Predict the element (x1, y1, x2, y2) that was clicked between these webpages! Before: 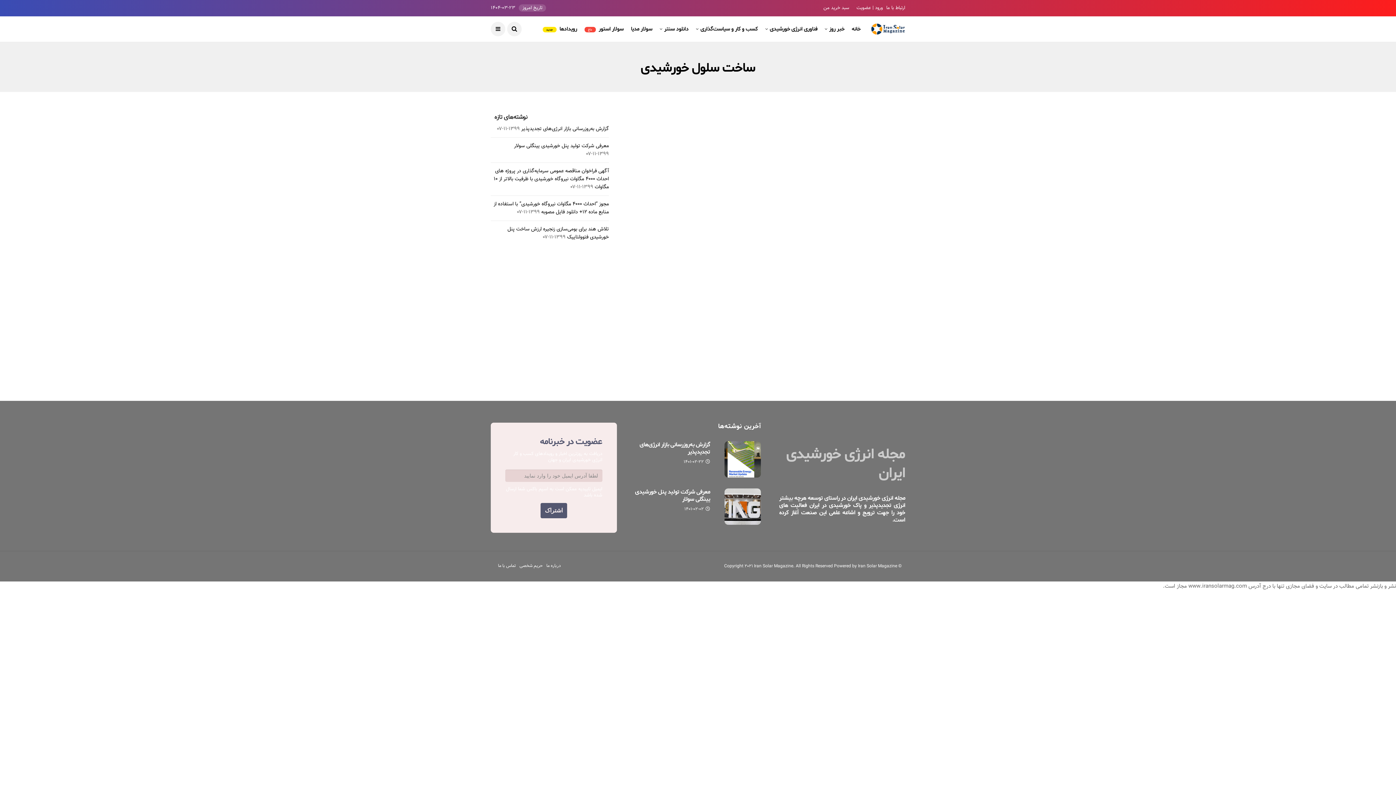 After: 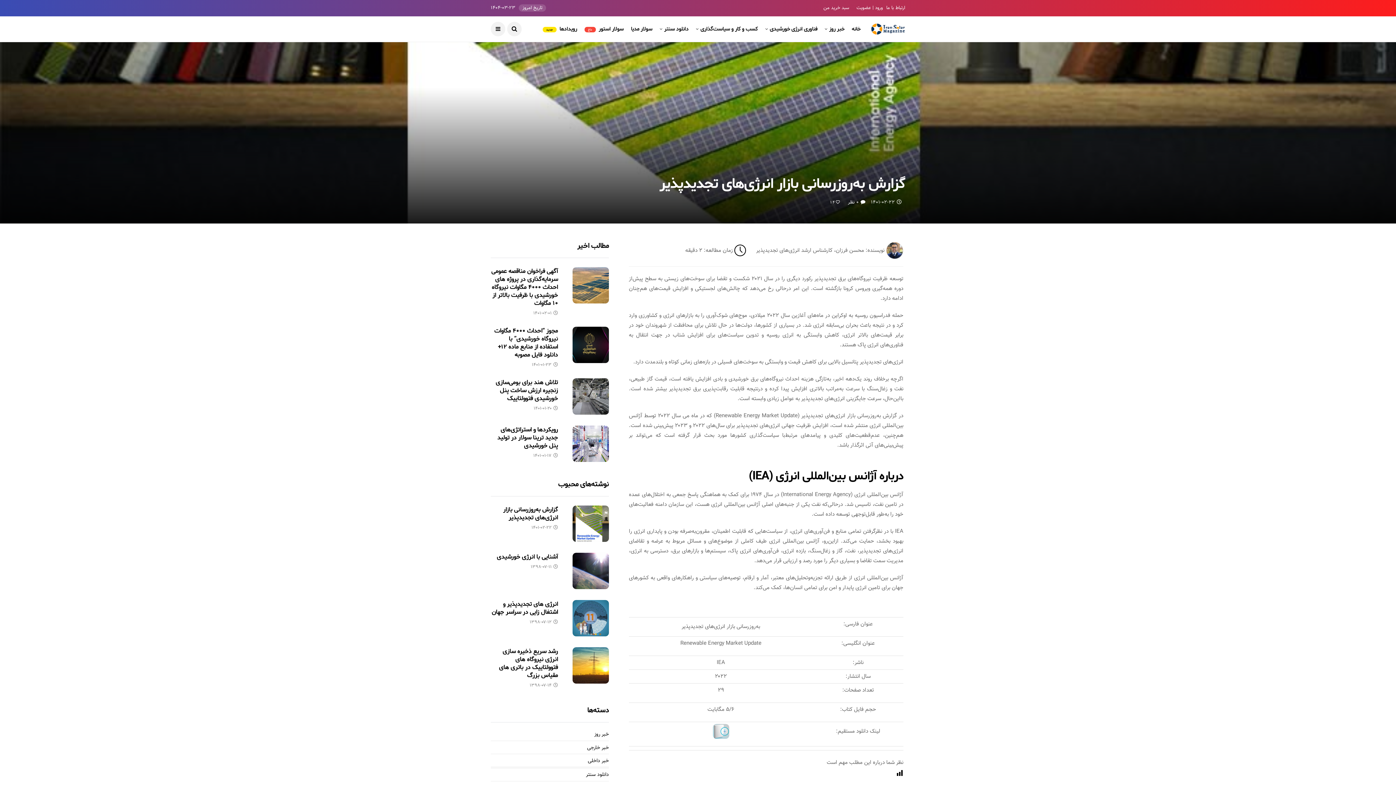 Action: label: گزارش به‌روزرسانی بازار انرژی‌های تجدیدپذیر bbox: (521, 125, 609, 133)